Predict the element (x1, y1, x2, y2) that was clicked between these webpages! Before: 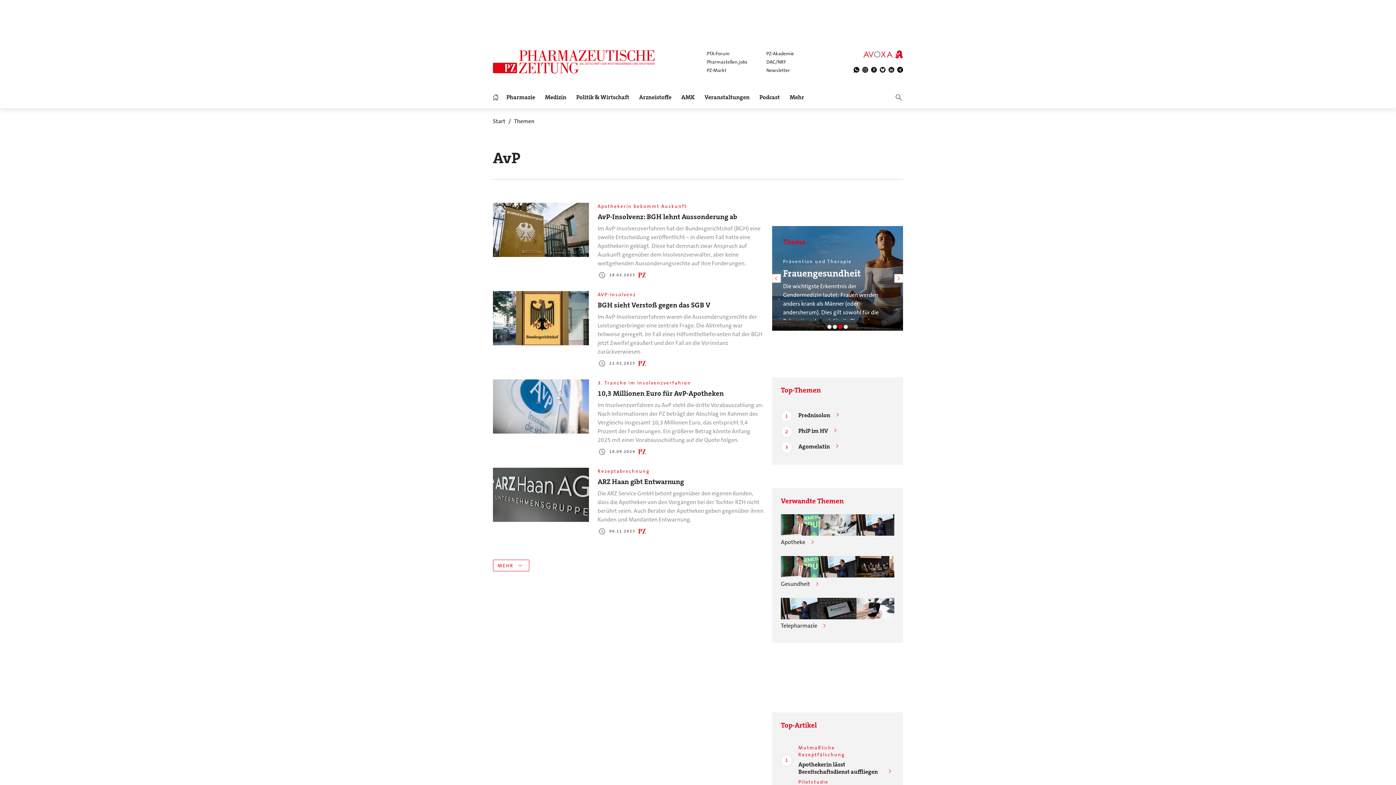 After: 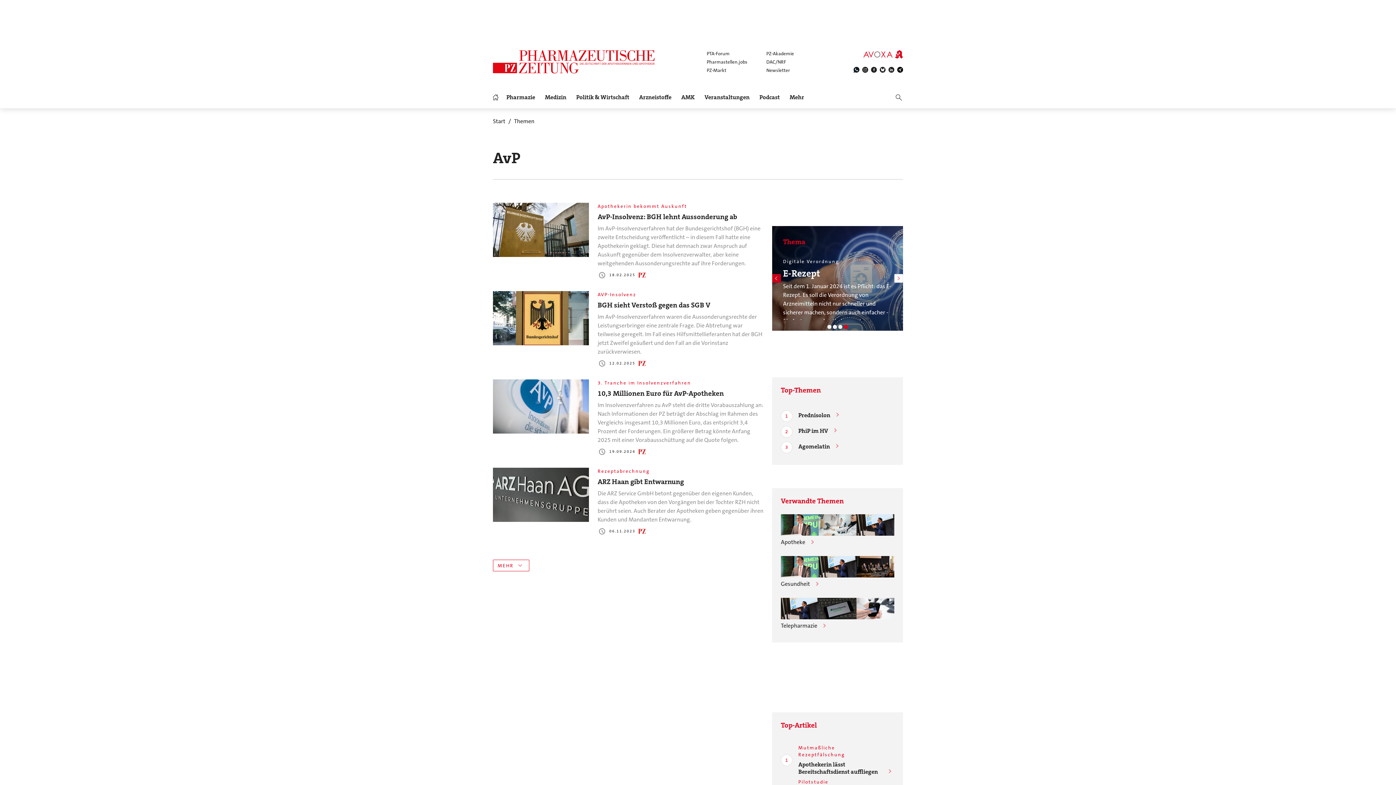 Action: bbox: (772, 274, 781, 282)